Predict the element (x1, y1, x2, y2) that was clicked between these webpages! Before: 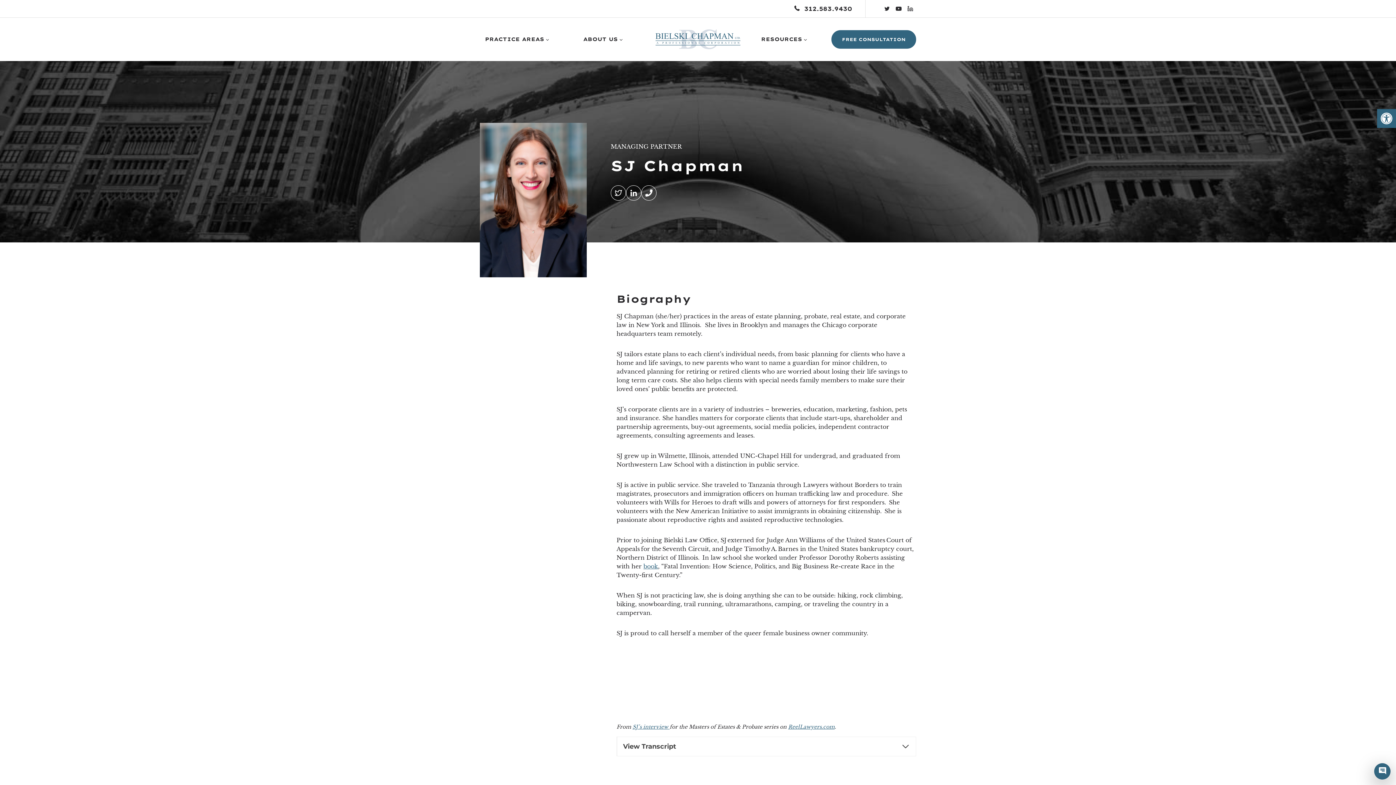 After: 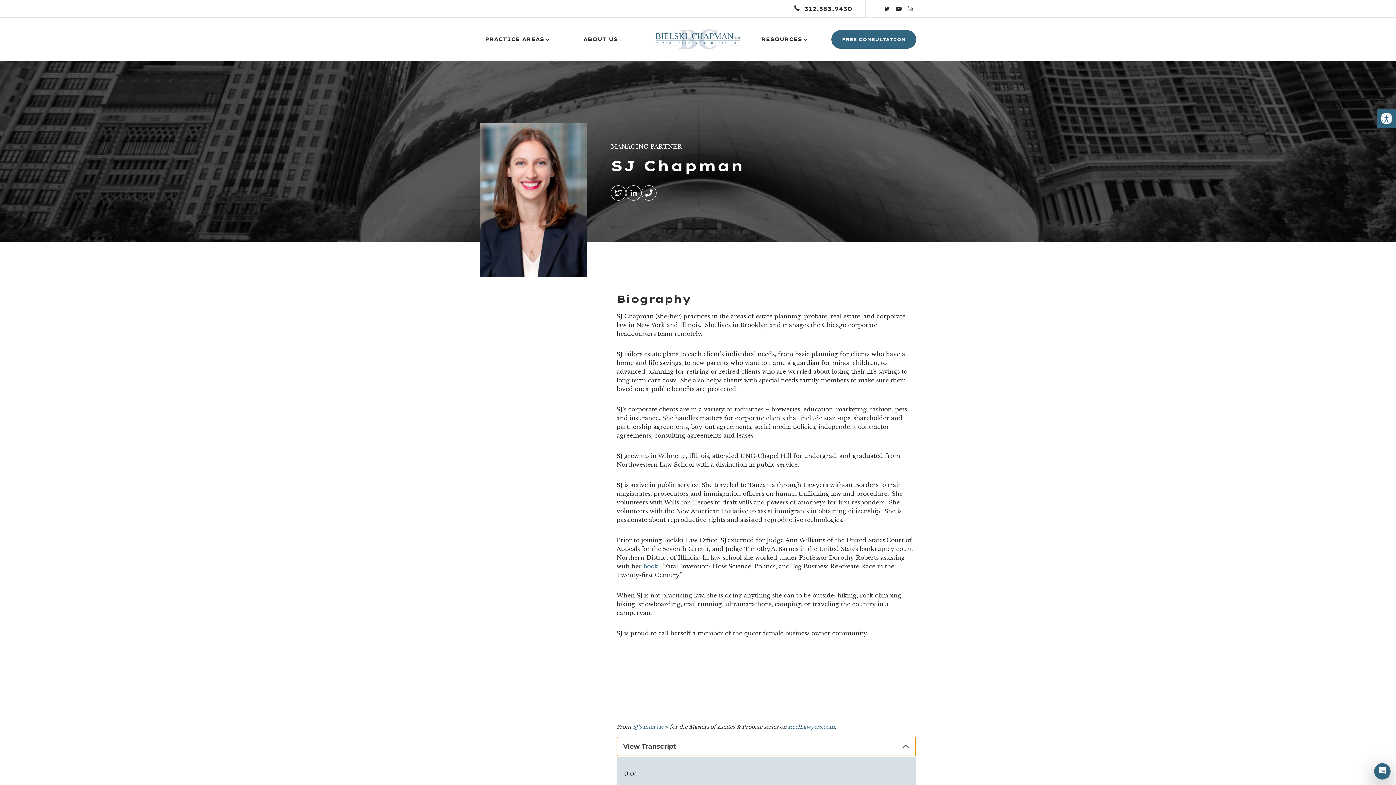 Action: bbox: (616, 737, 916, 756) label: View Transcript